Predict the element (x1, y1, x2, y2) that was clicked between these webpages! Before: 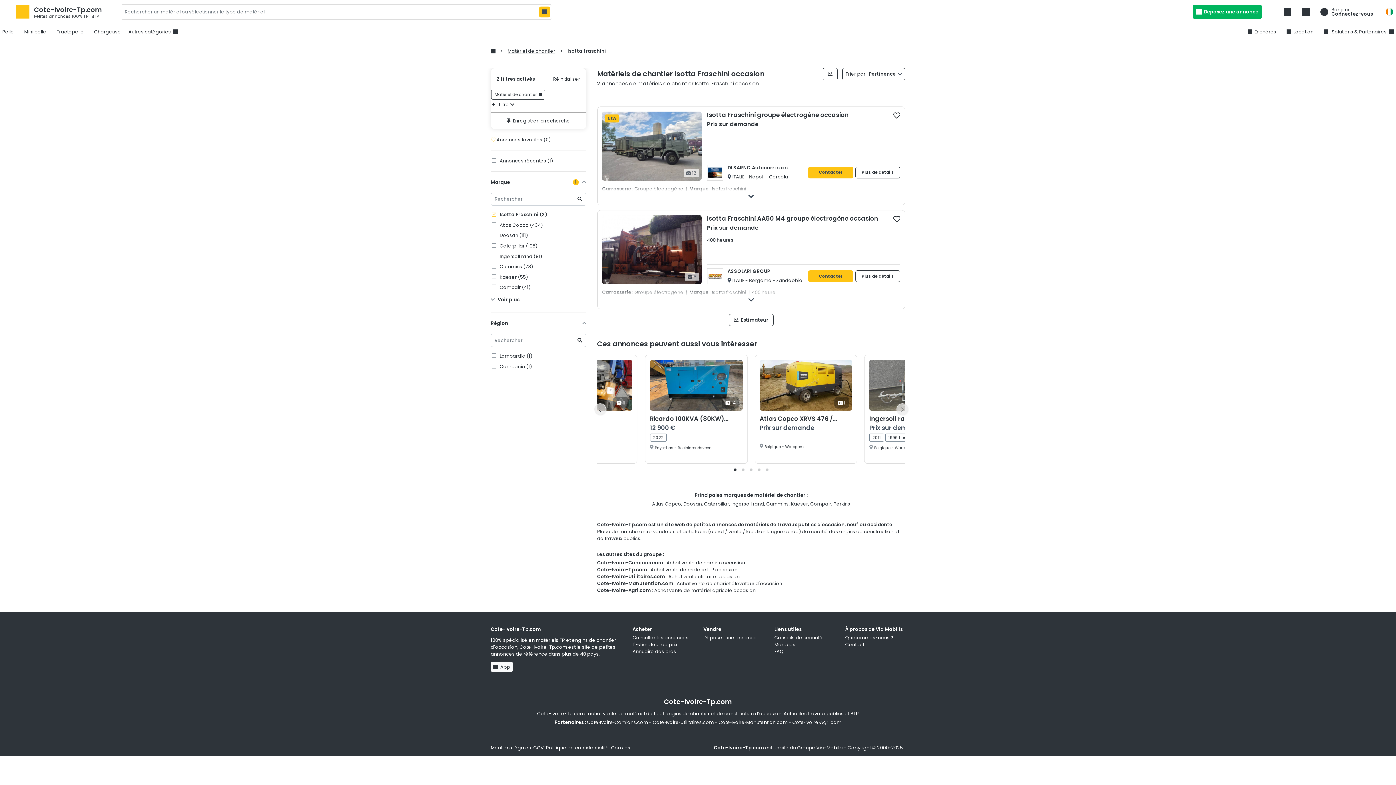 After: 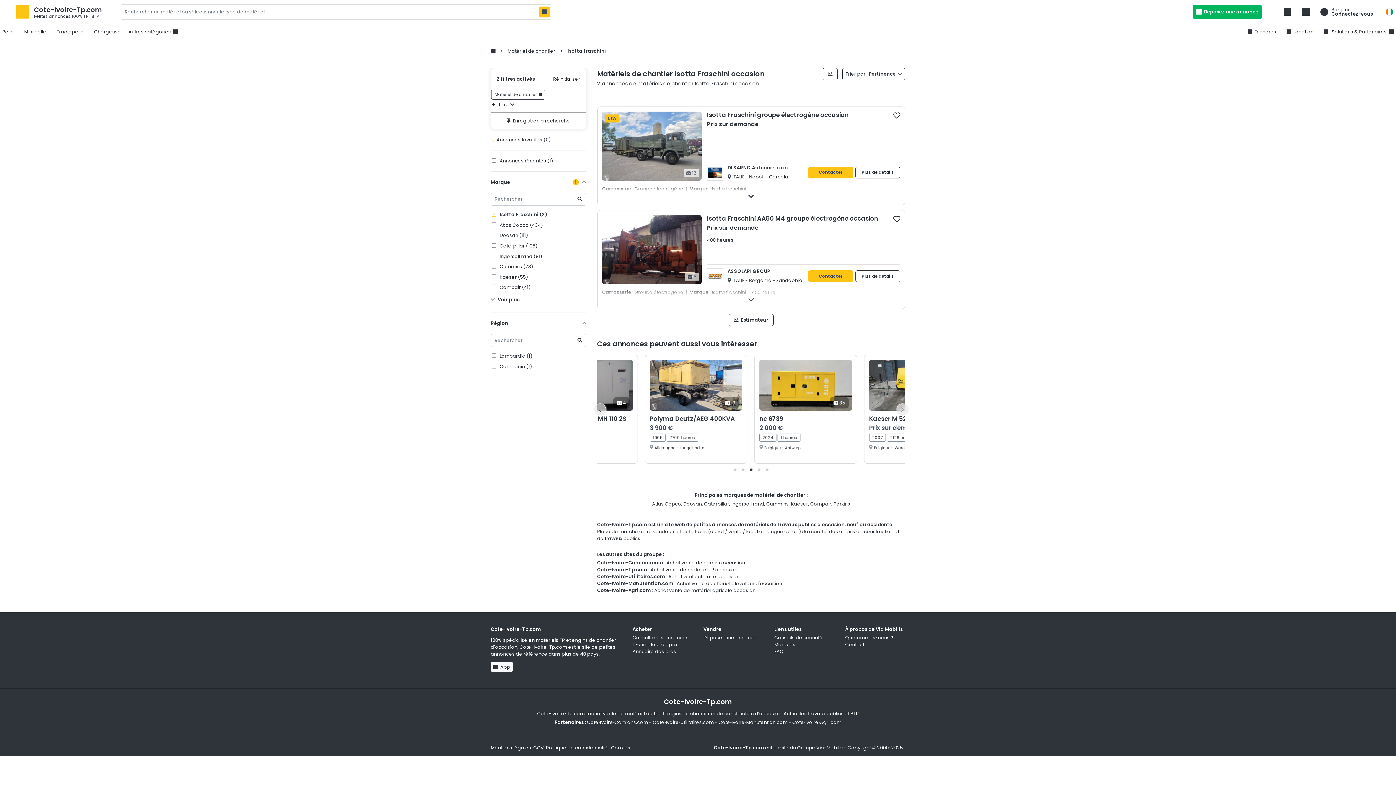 Action: bbox: (747, 466, 755, 474)